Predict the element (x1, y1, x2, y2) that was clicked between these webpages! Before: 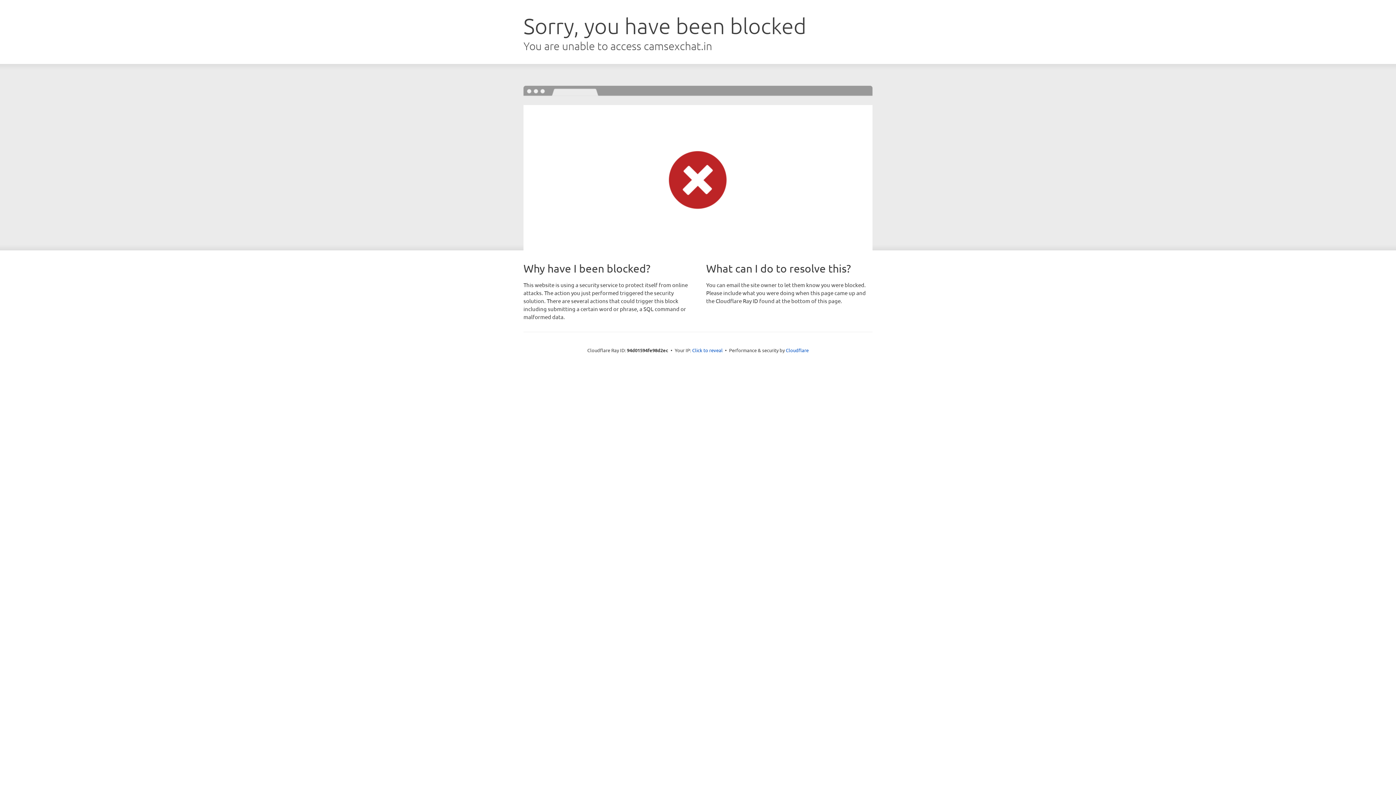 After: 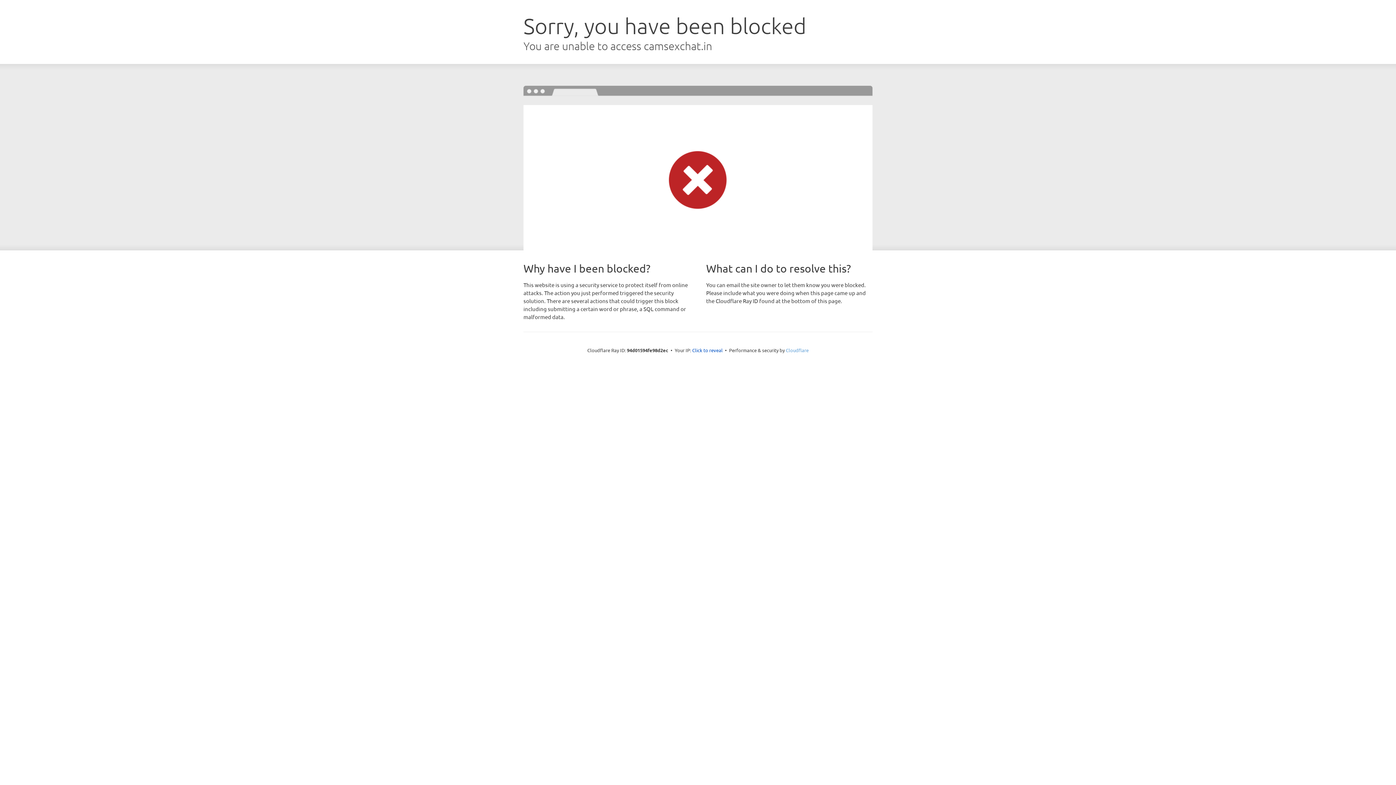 Action: bbox: (786, 347, 808, 353) label: Cloudflare